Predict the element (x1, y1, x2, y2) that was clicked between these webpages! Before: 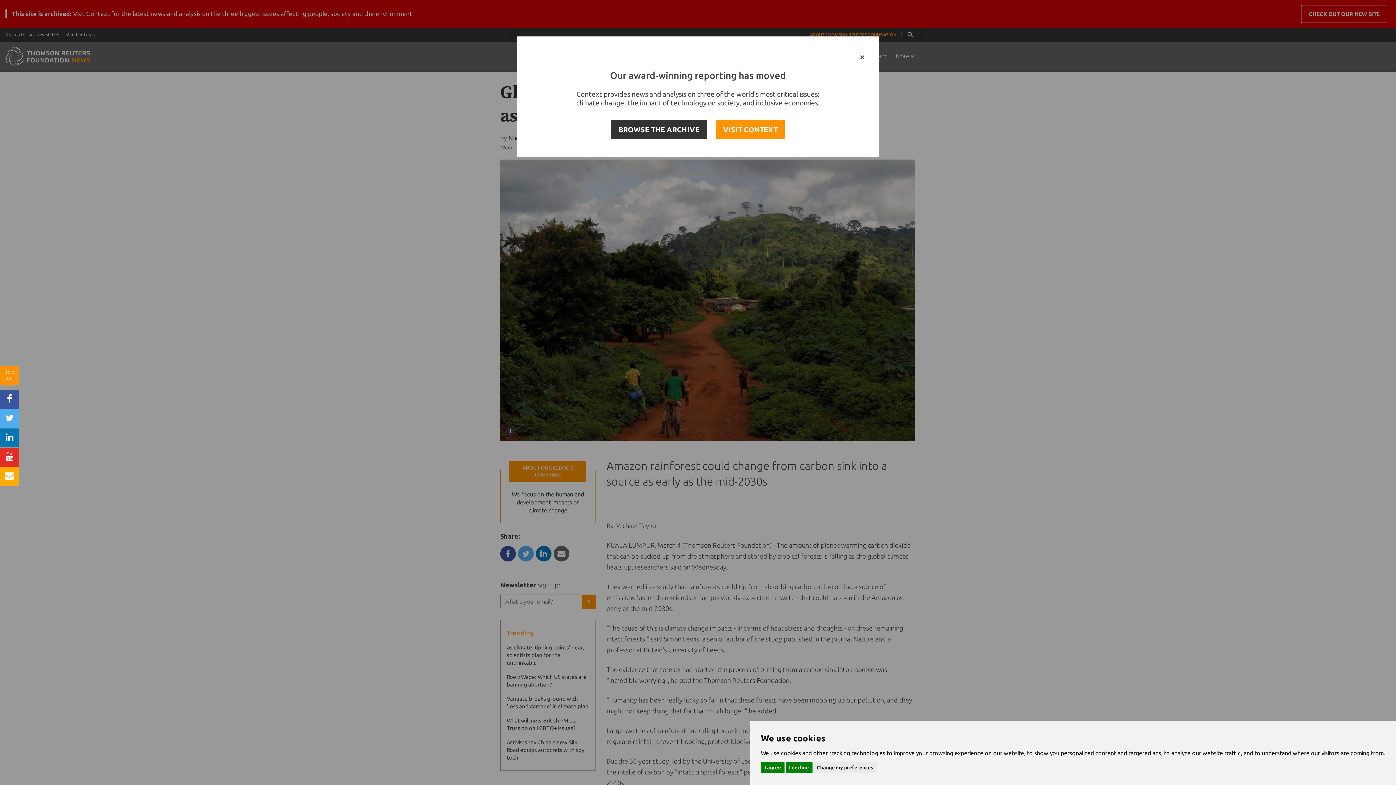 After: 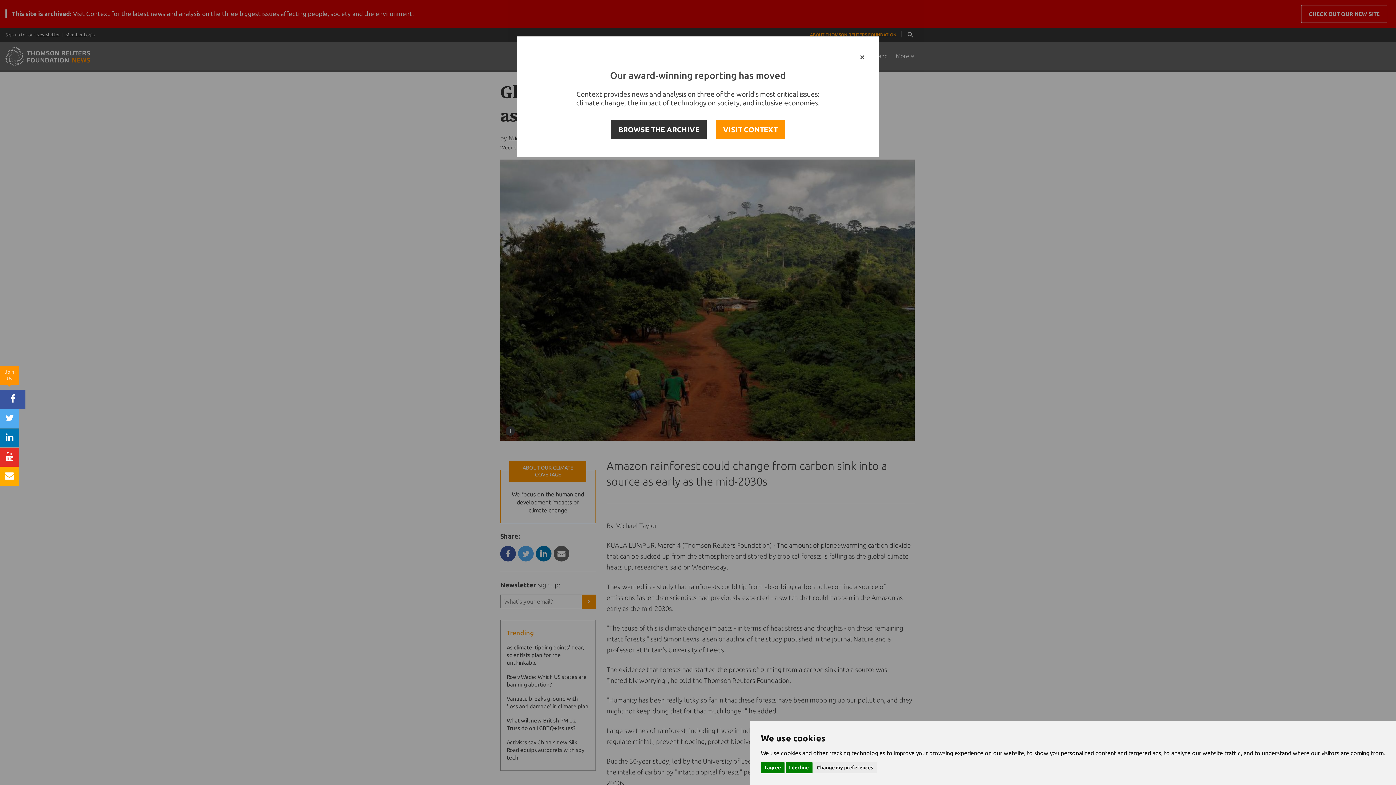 Action: bbox: (0, 390, 18, 409)